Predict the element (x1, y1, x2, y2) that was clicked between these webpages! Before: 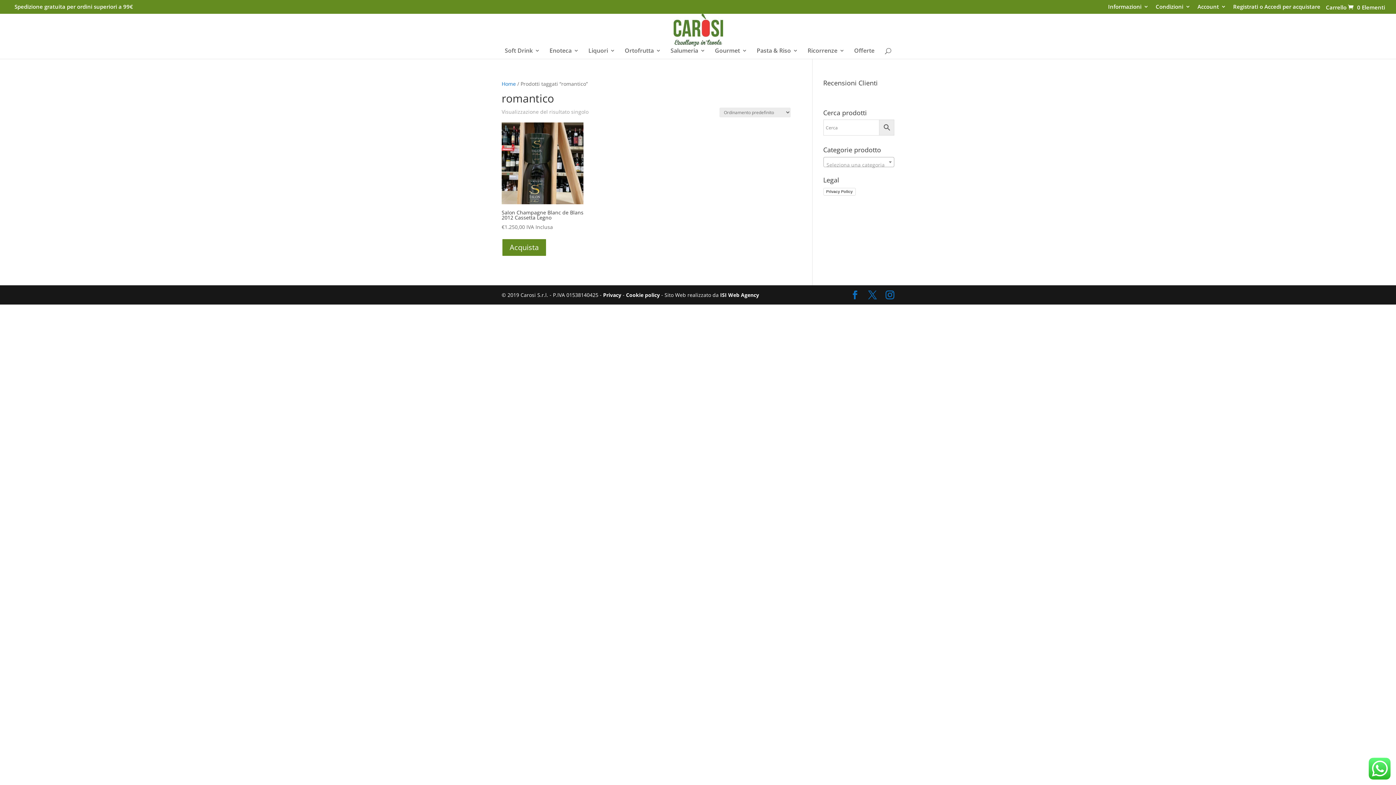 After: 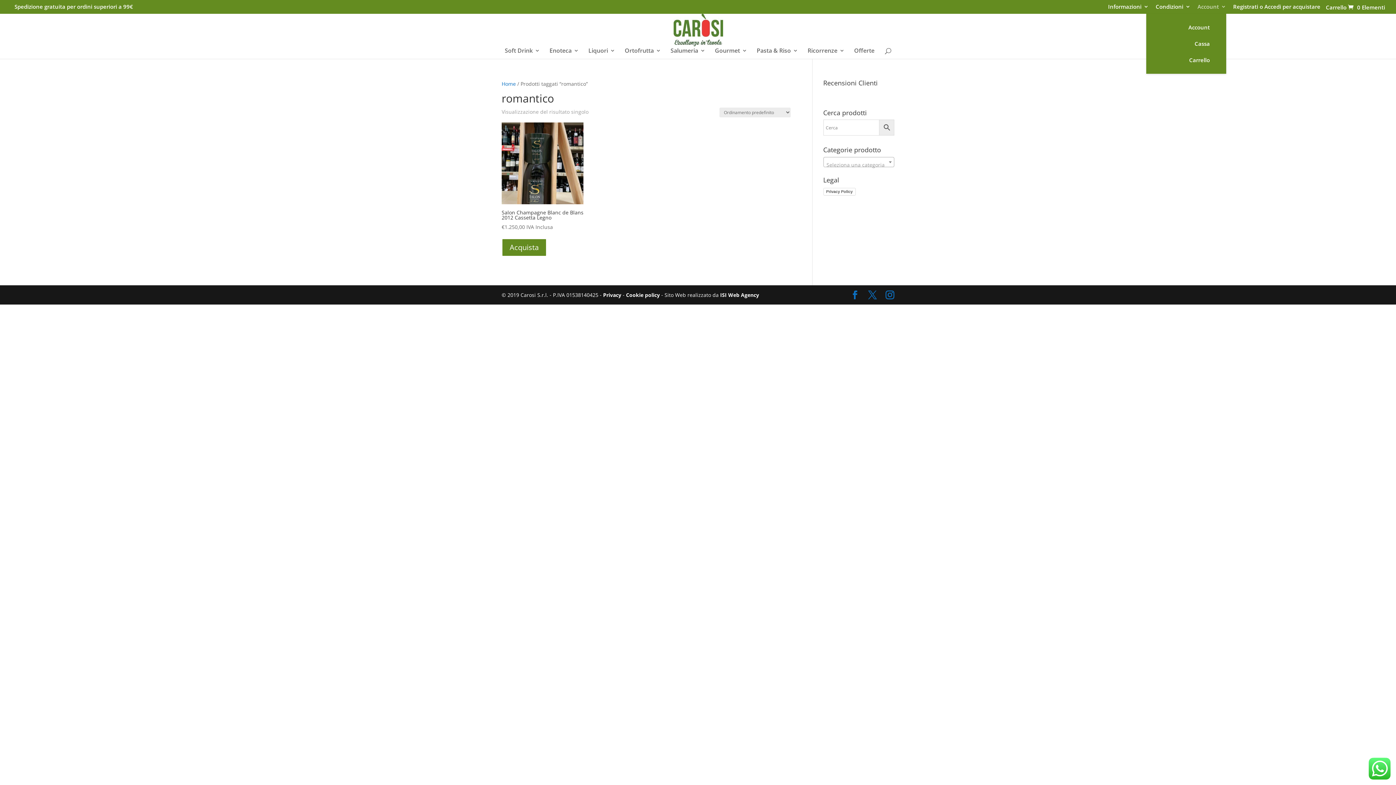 Action: label: Account bbox: (1197, 4, 1226, 13)